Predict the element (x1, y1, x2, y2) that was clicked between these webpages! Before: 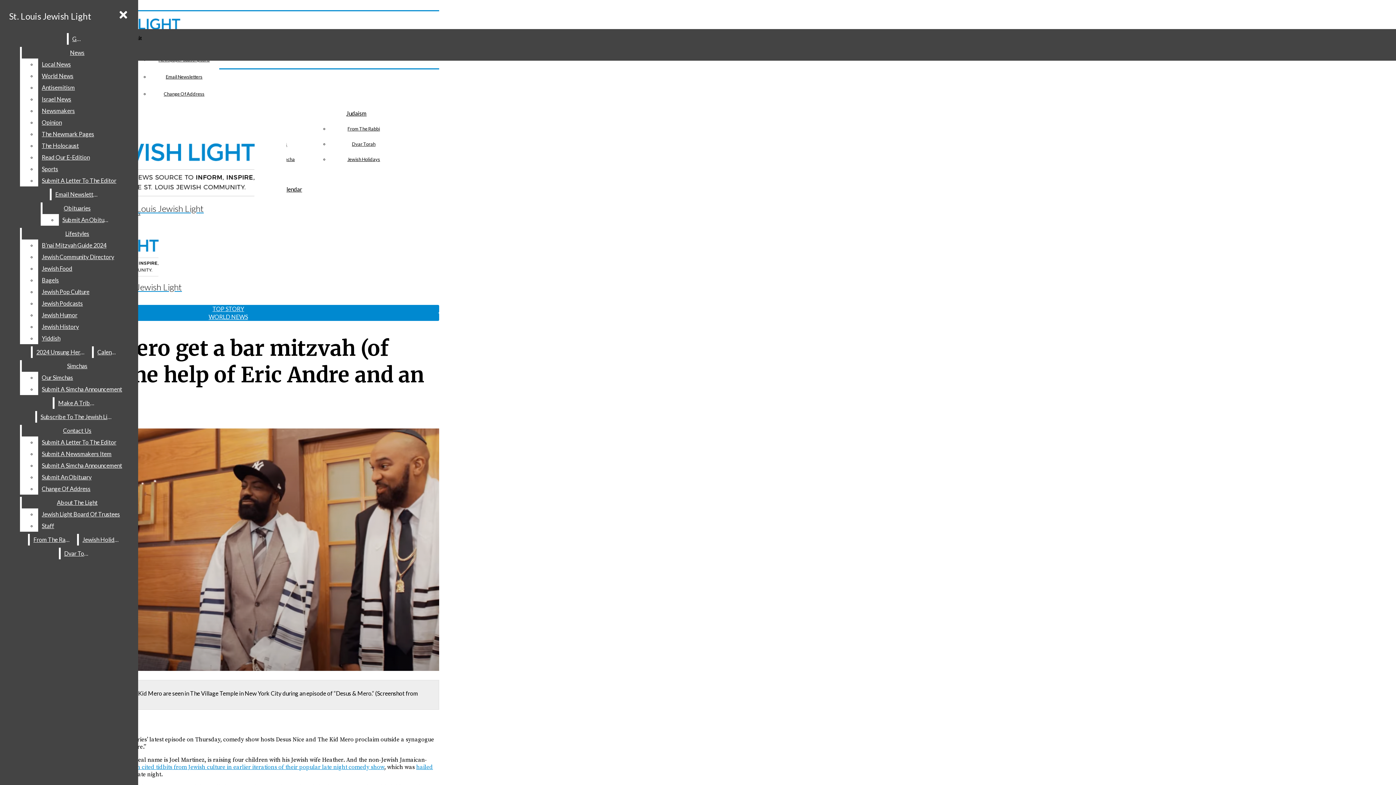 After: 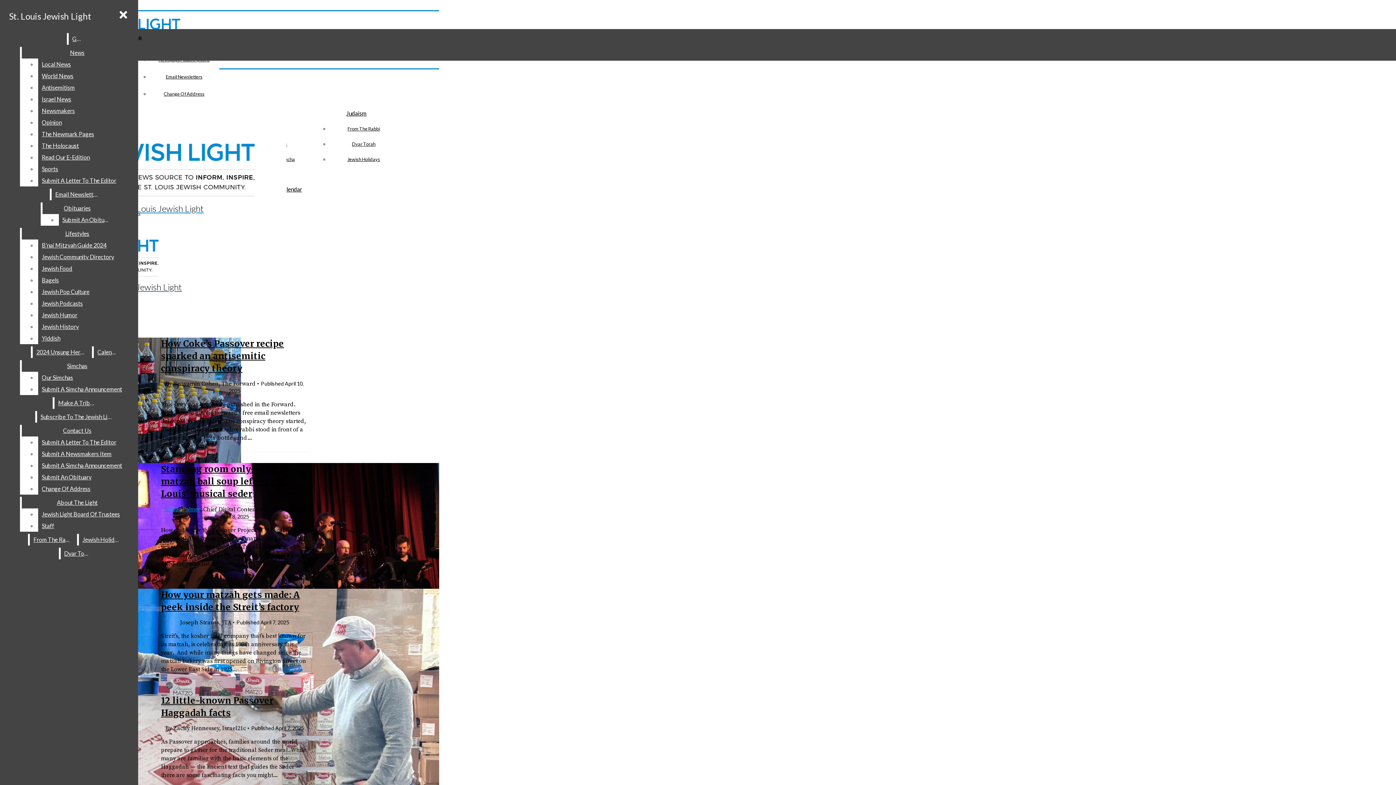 Action: label: Jewish Holidays bbox: (78, 534, 124, 545)